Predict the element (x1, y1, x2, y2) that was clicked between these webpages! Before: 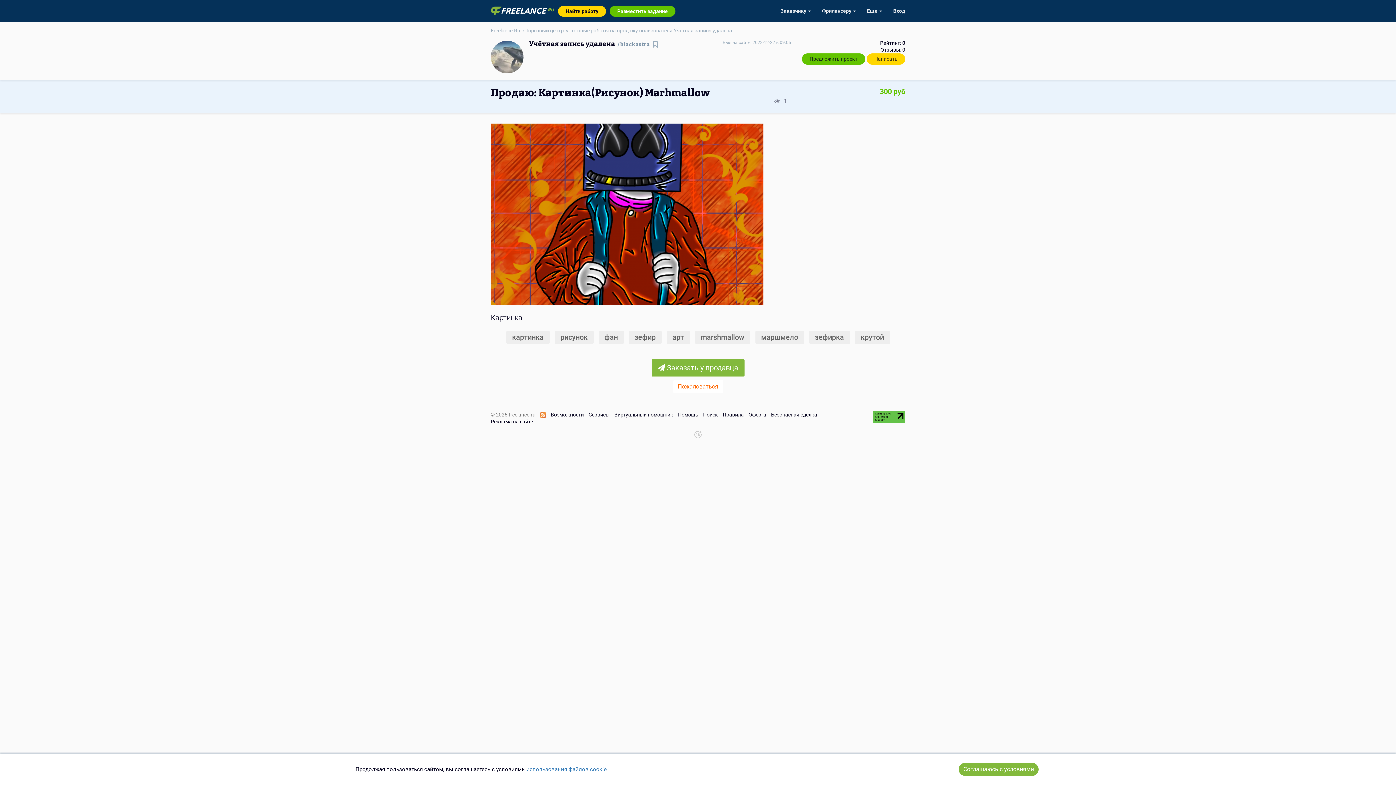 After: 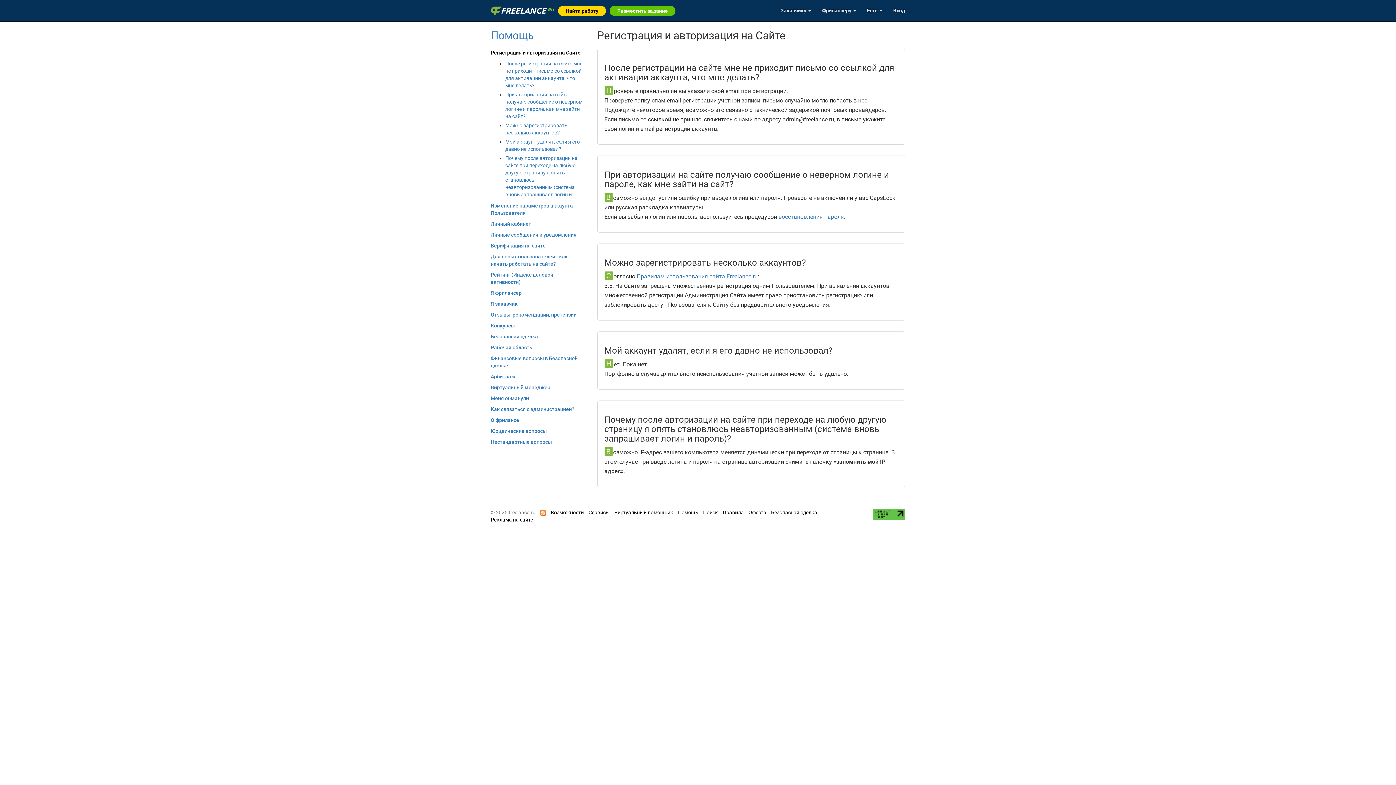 Action: bbox: (678, 412, 698, 417) label: Помощь